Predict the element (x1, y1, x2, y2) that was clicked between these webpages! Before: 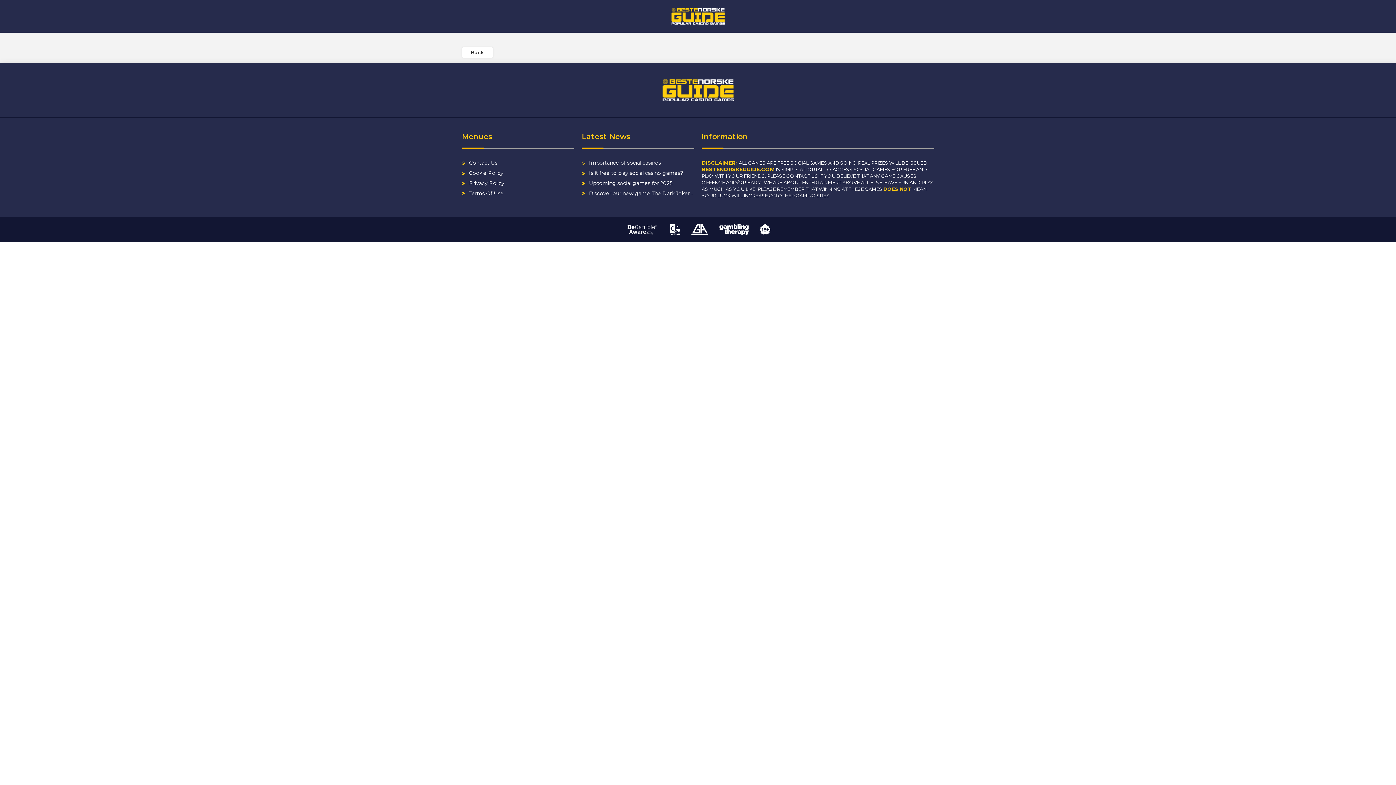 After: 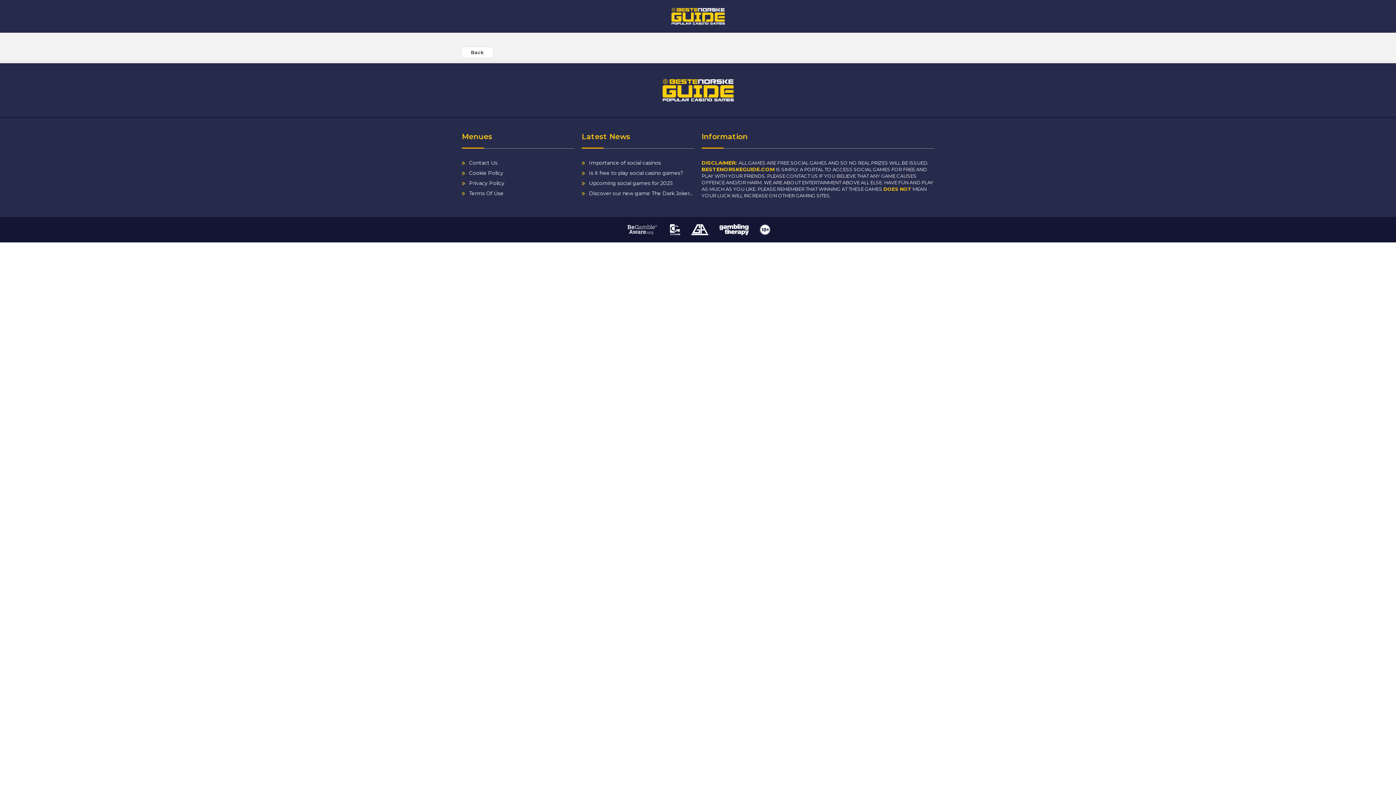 Action: bbox: (670, 226, 680, 231)